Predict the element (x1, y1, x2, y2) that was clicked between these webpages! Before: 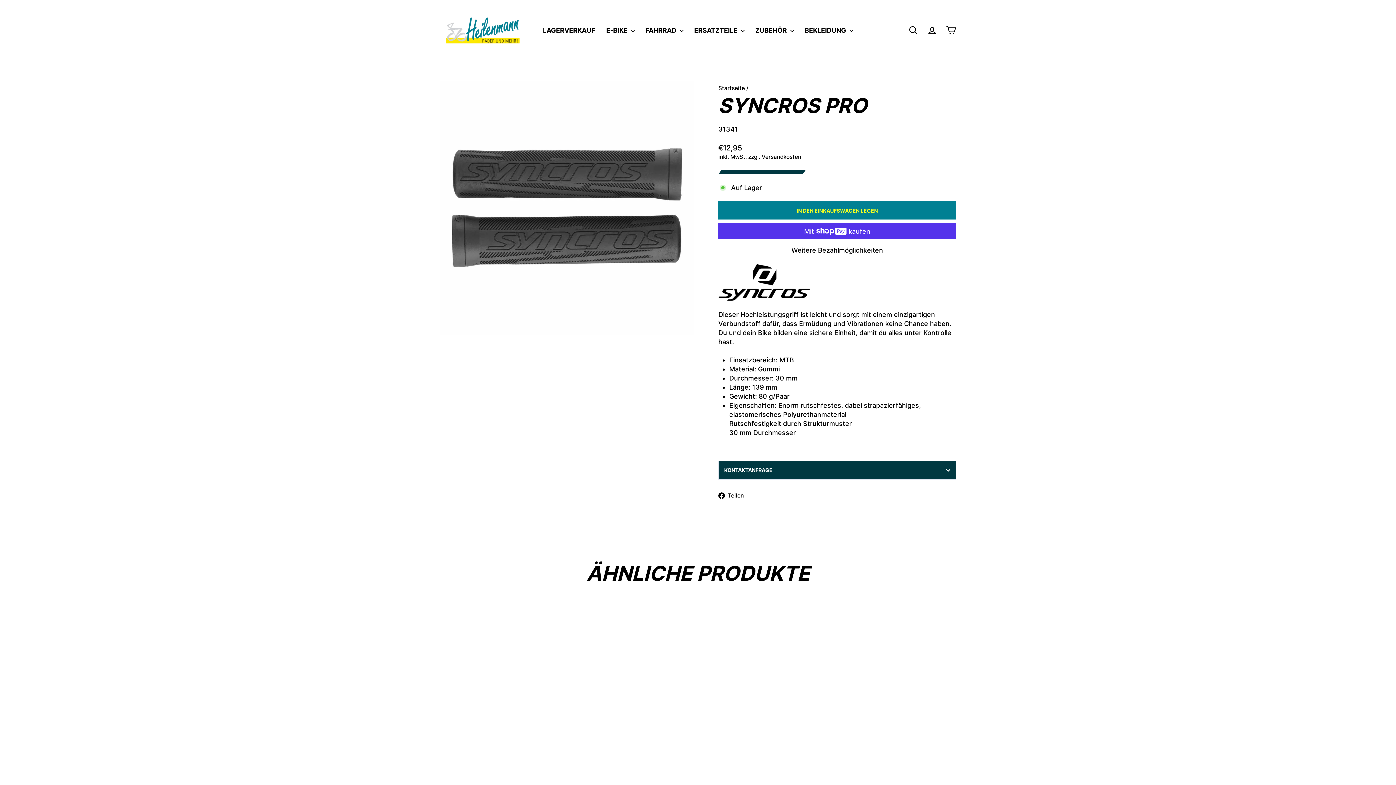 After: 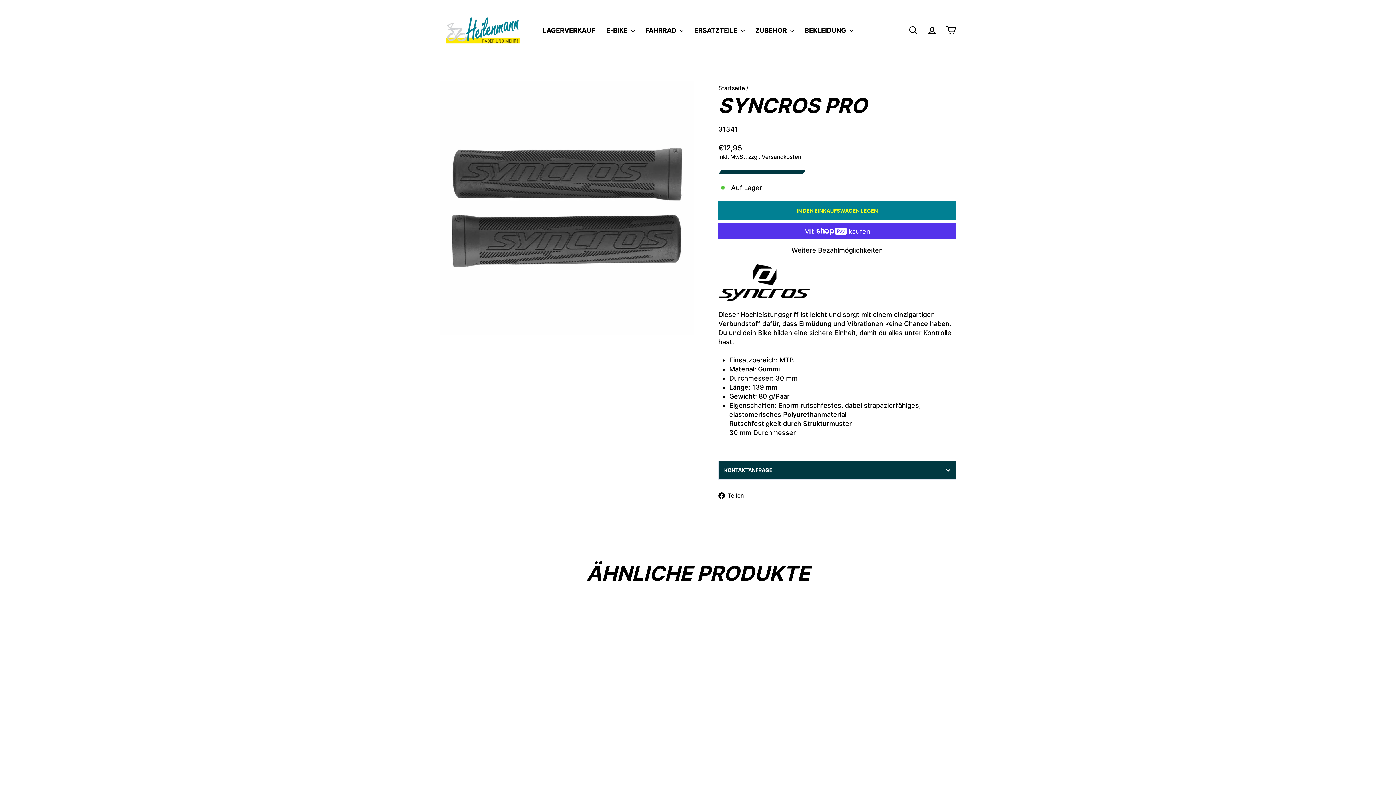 Action: bbox: (718, 490, 749, 499) label:  Teilen
Auf Facebook teilen